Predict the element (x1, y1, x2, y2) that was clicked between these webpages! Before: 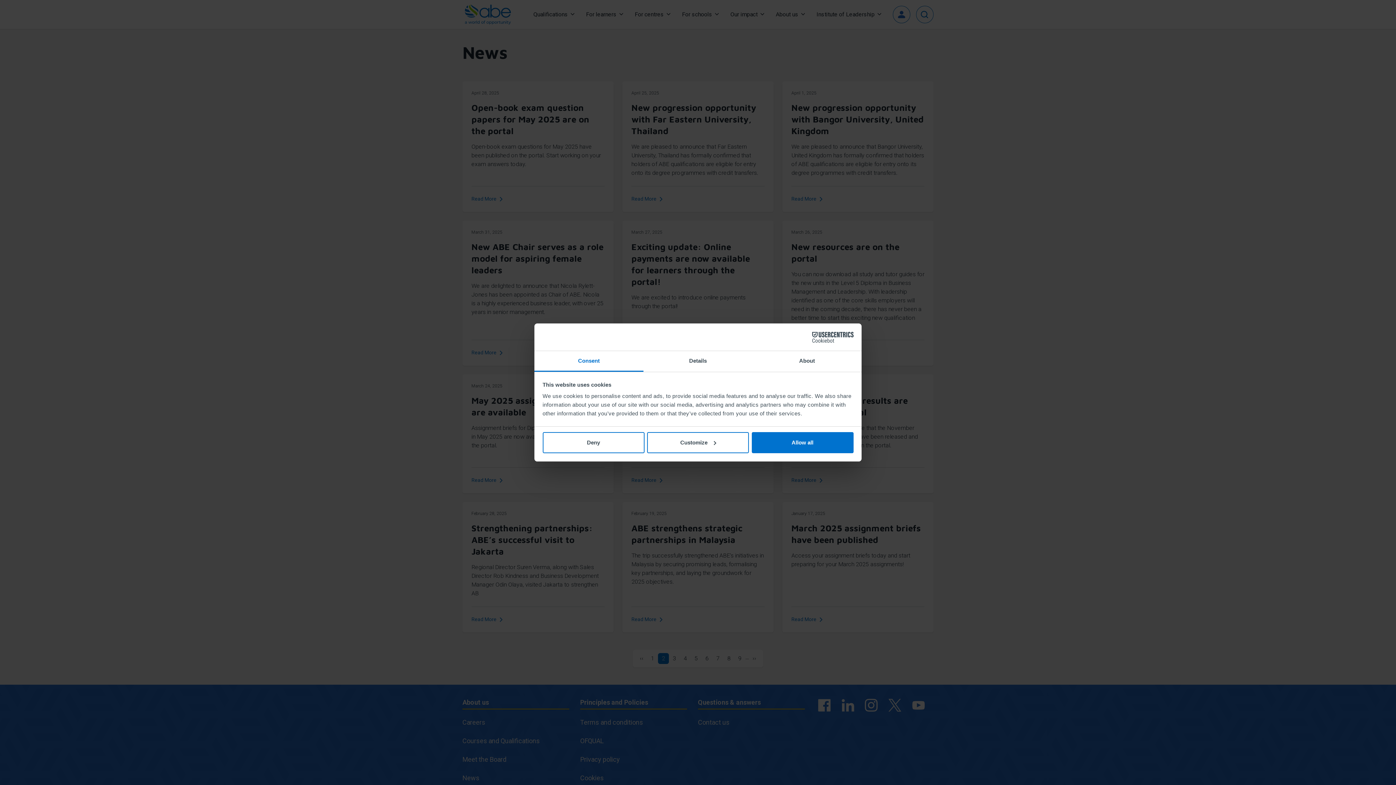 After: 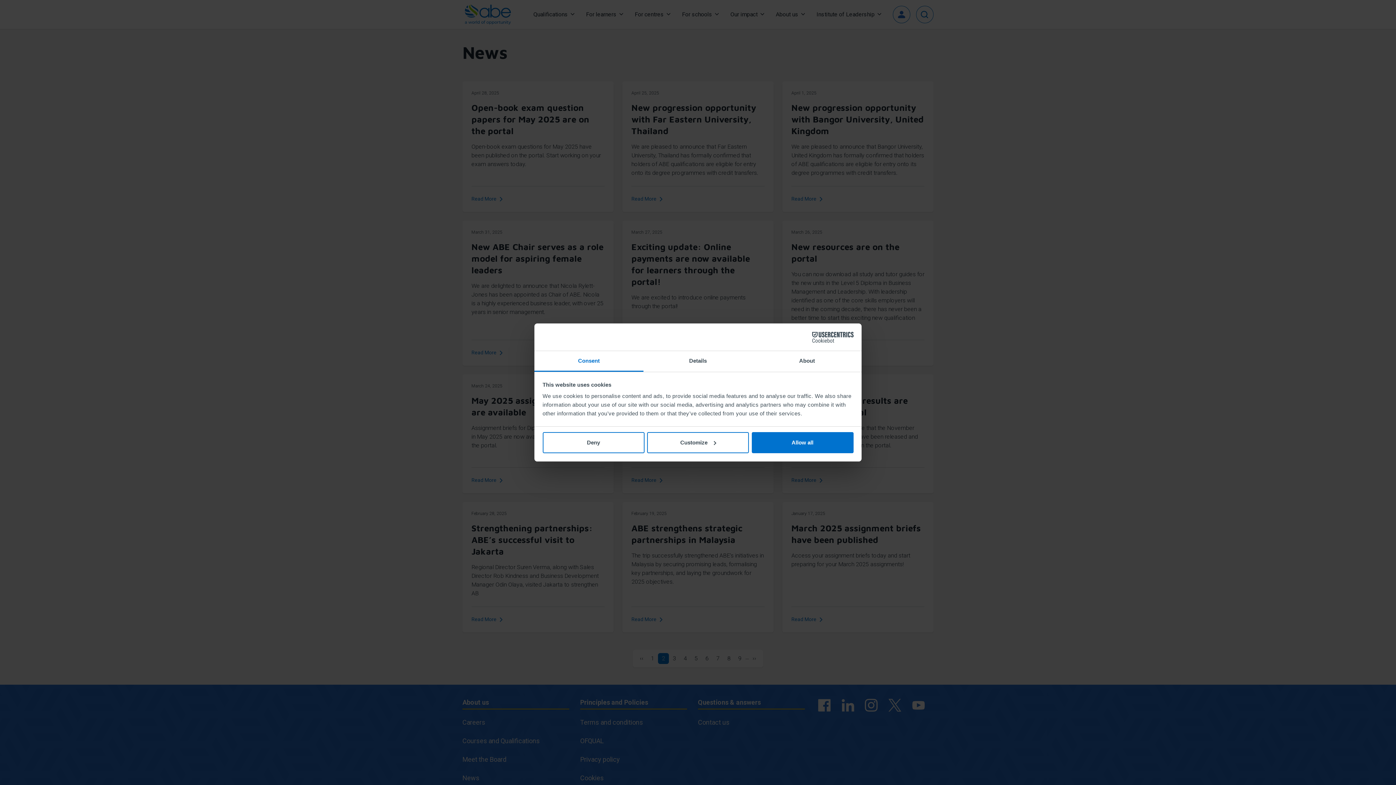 Action: bbox: (790, 331, 853, 342) label: Cookiebot - opens in a new window